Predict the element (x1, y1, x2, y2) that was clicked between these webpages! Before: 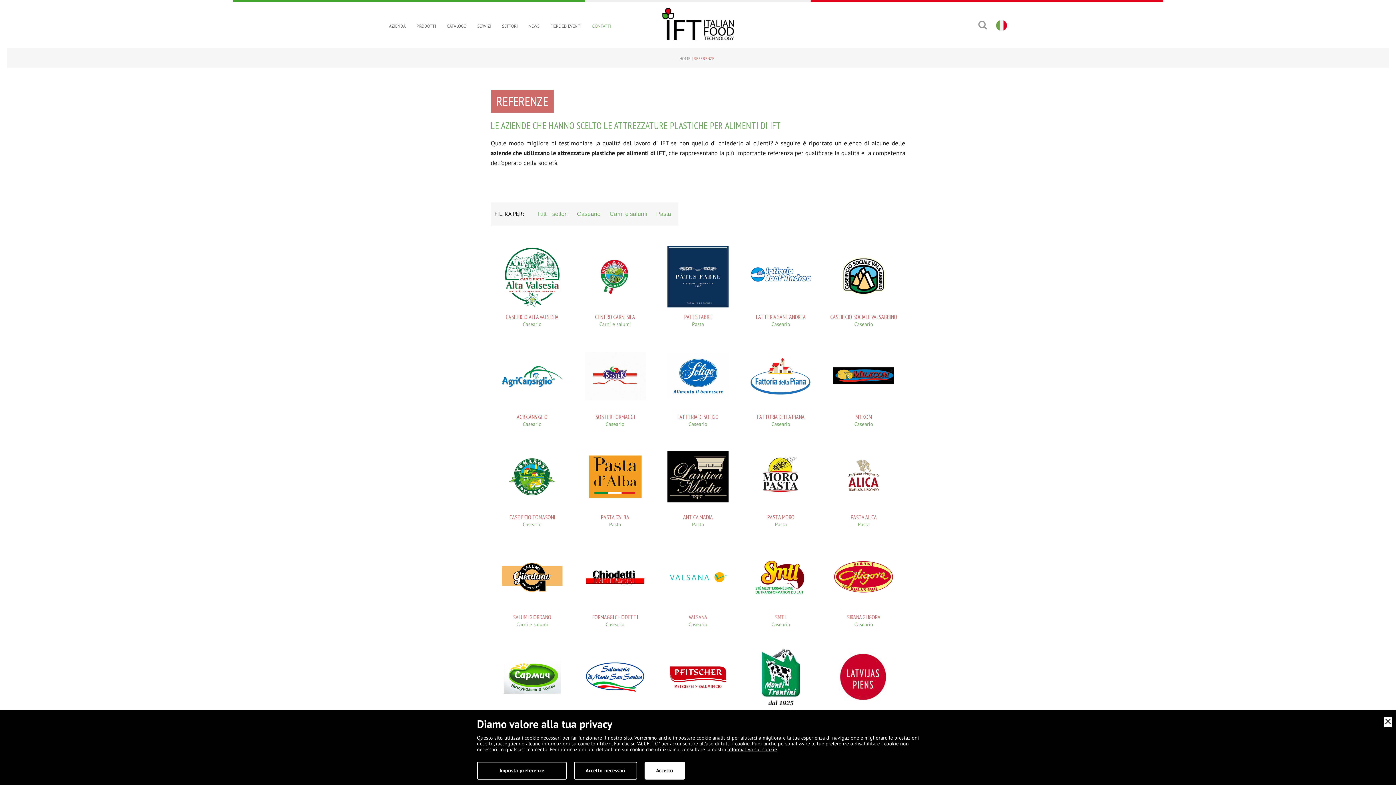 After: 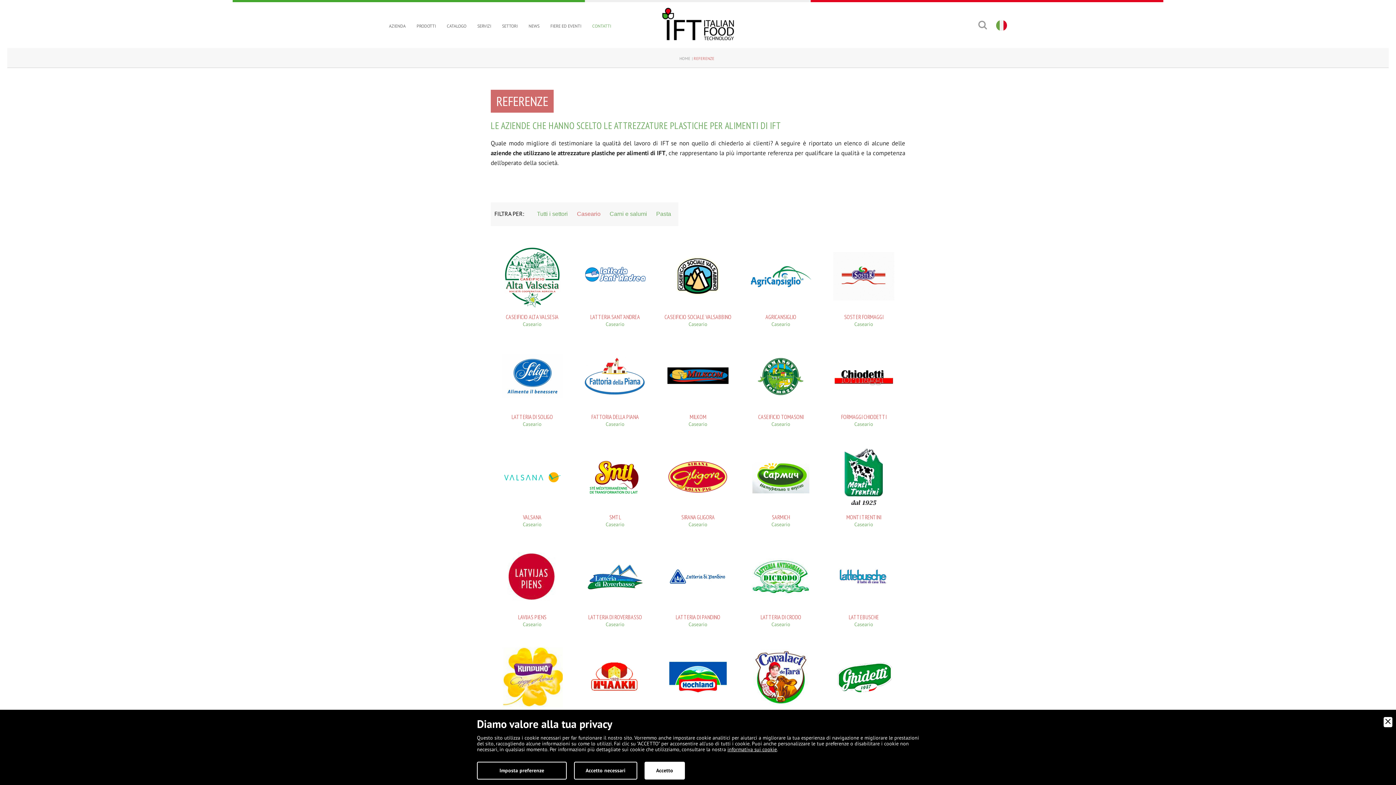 Action: bbox: (573, 206, 604, 222) label: Caseario